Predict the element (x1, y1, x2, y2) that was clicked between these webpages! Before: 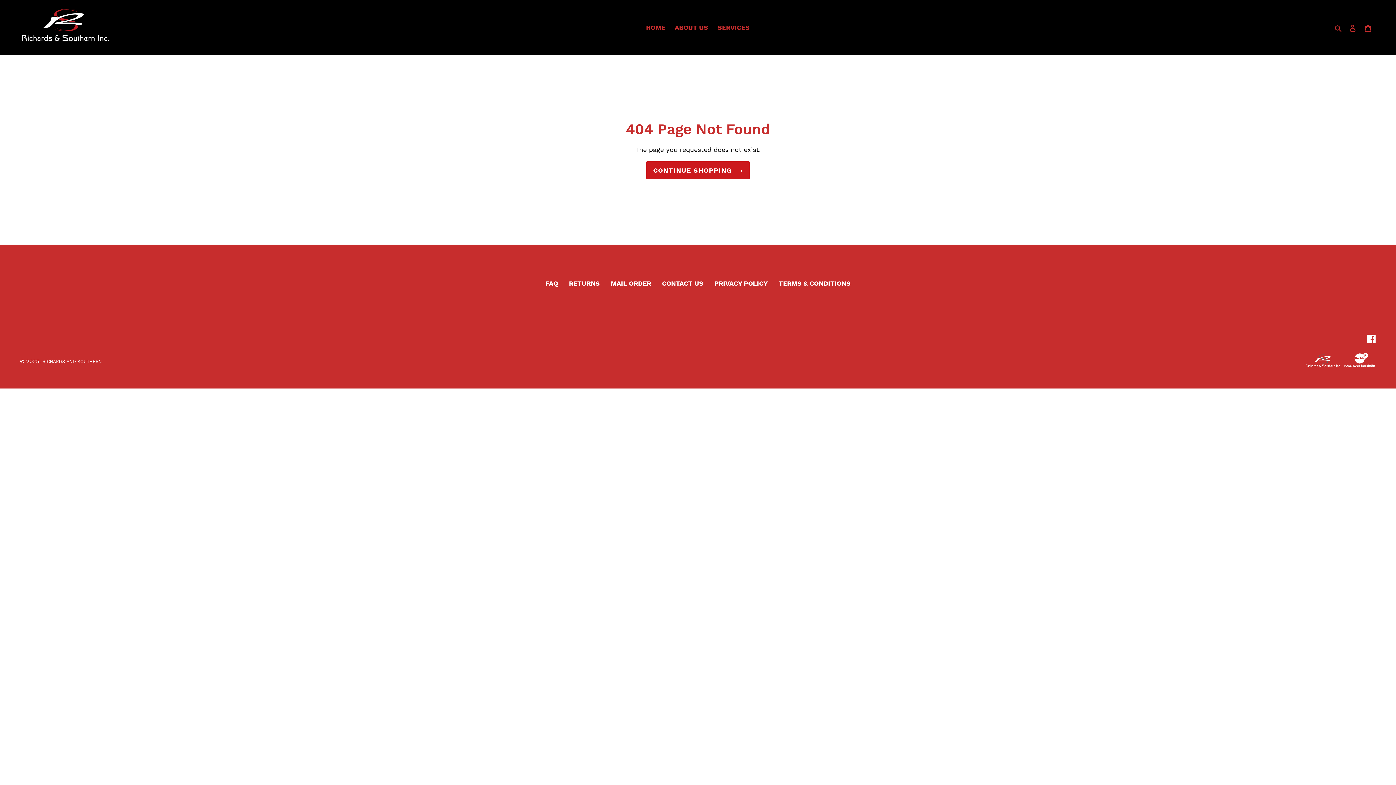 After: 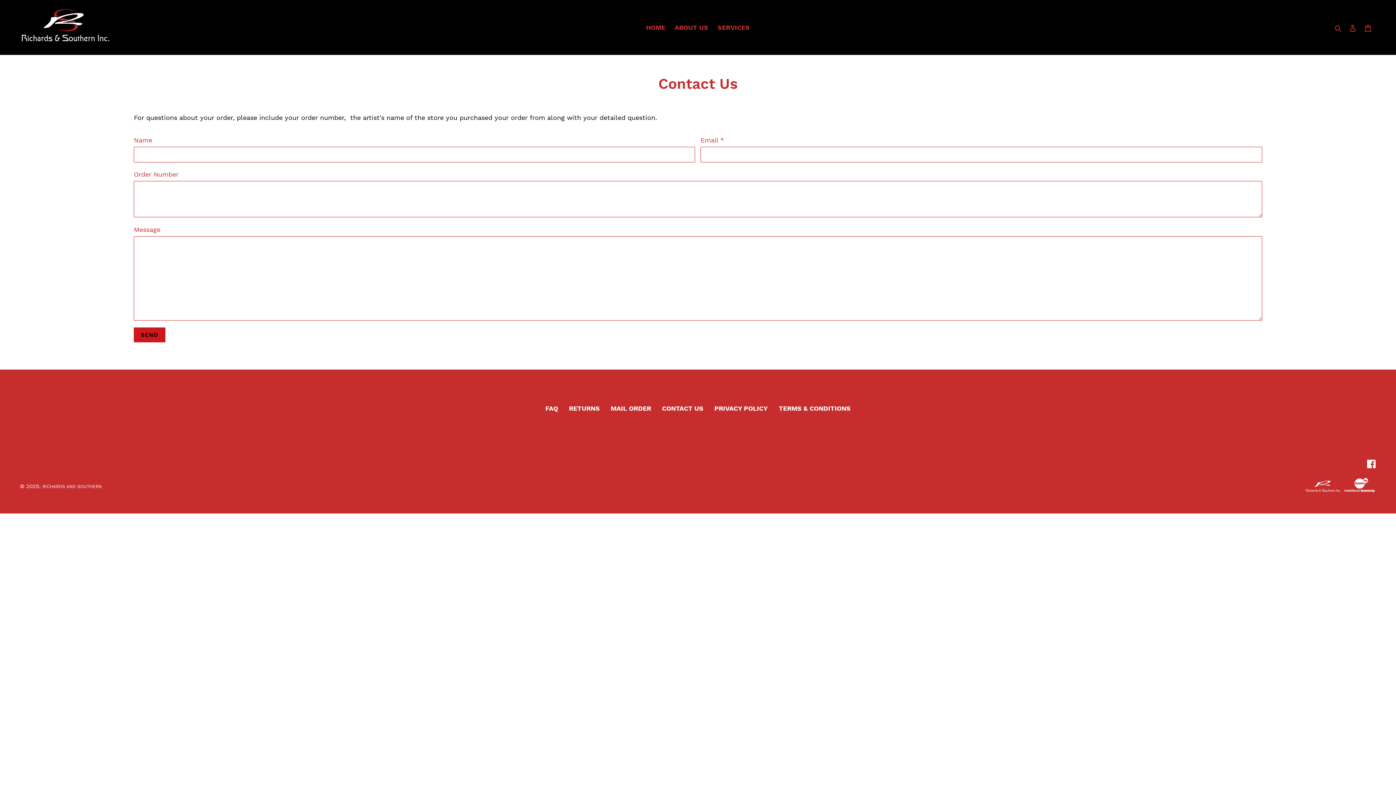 Action: bbox: (662, 279, 703, 287) label: CONTACT US